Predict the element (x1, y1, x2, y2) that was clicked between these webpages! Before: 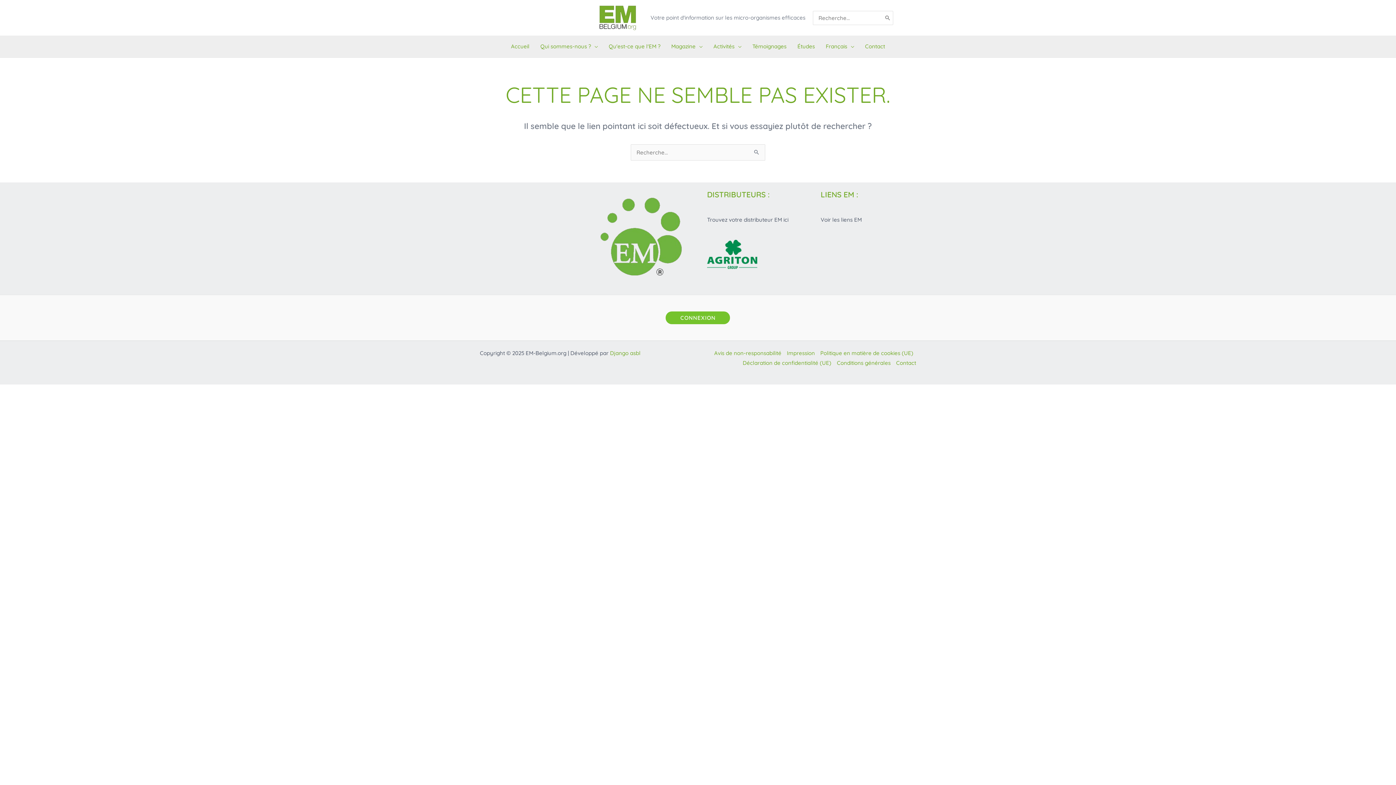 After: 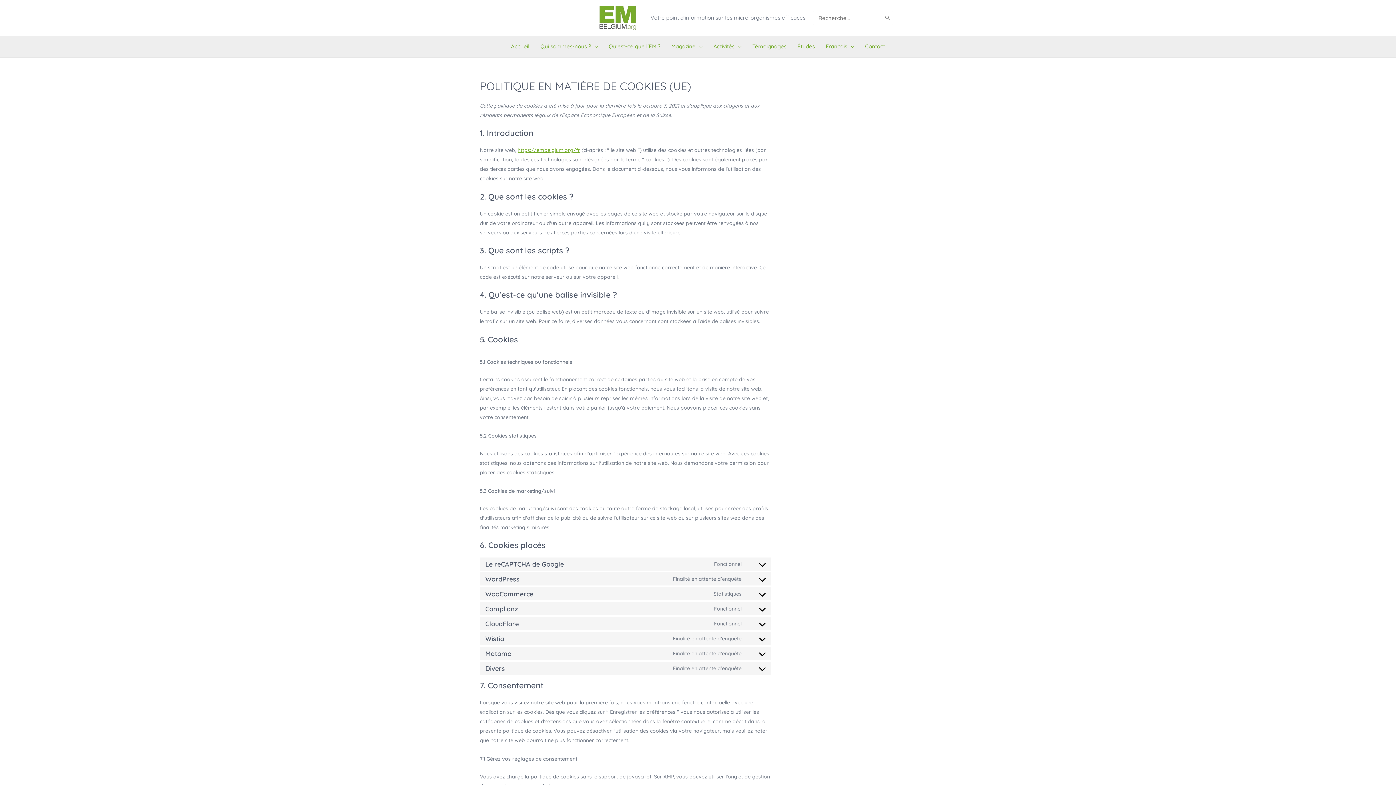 Action: label: Politique en matière de cookies (UE) bbox: (817, 348, 916, 358)